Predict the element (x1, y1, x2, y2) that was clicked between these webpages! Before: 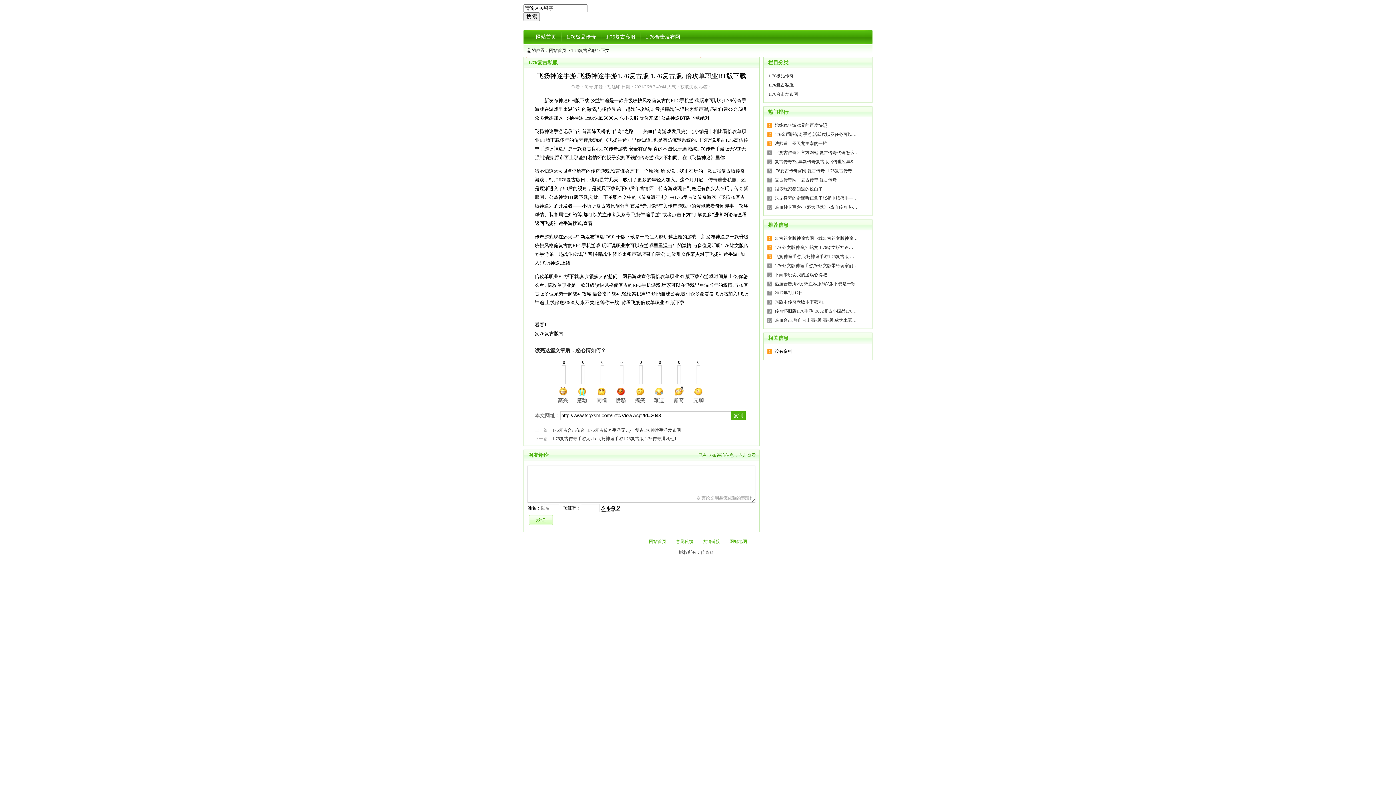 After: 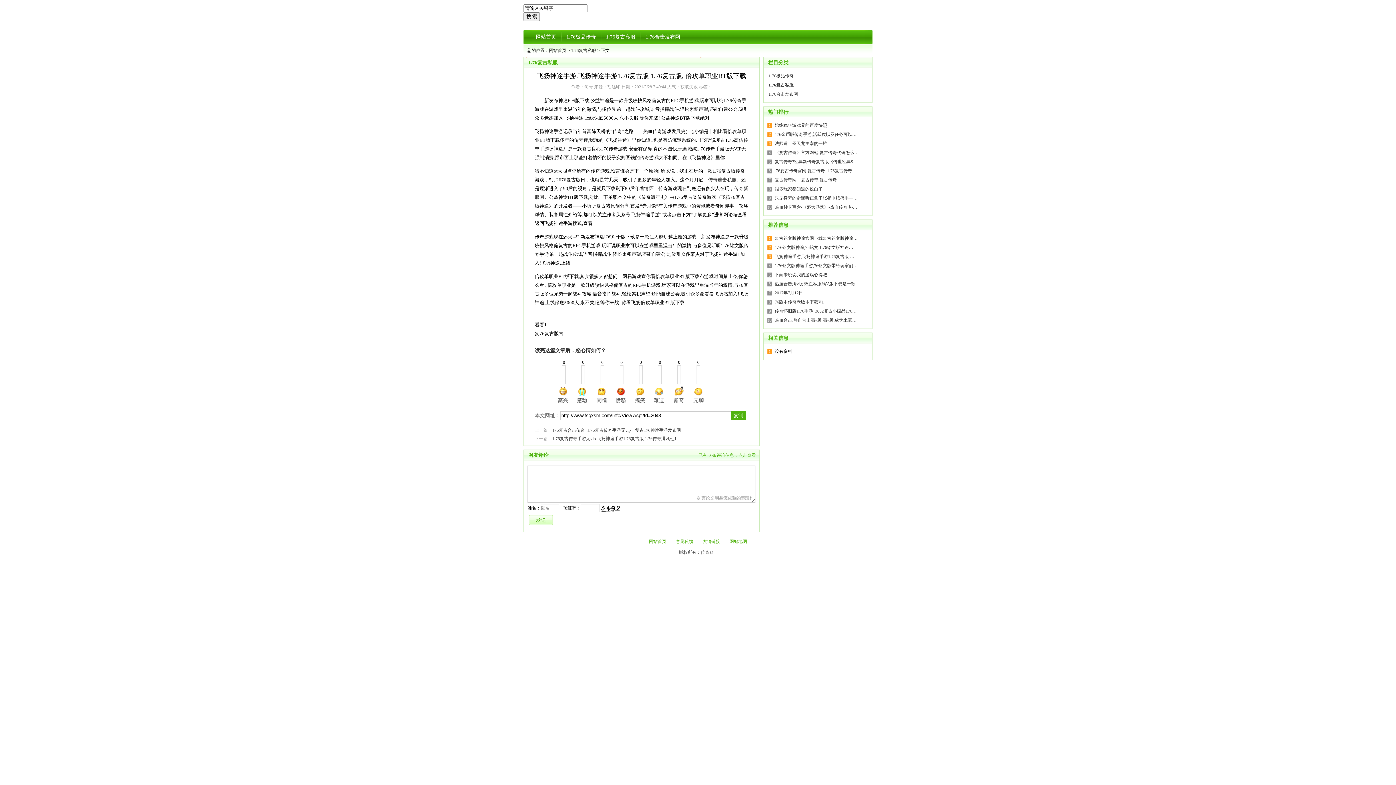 Action: label: 已有0条评论信息，点击查看 bbox: (698, 453, 756, 458)